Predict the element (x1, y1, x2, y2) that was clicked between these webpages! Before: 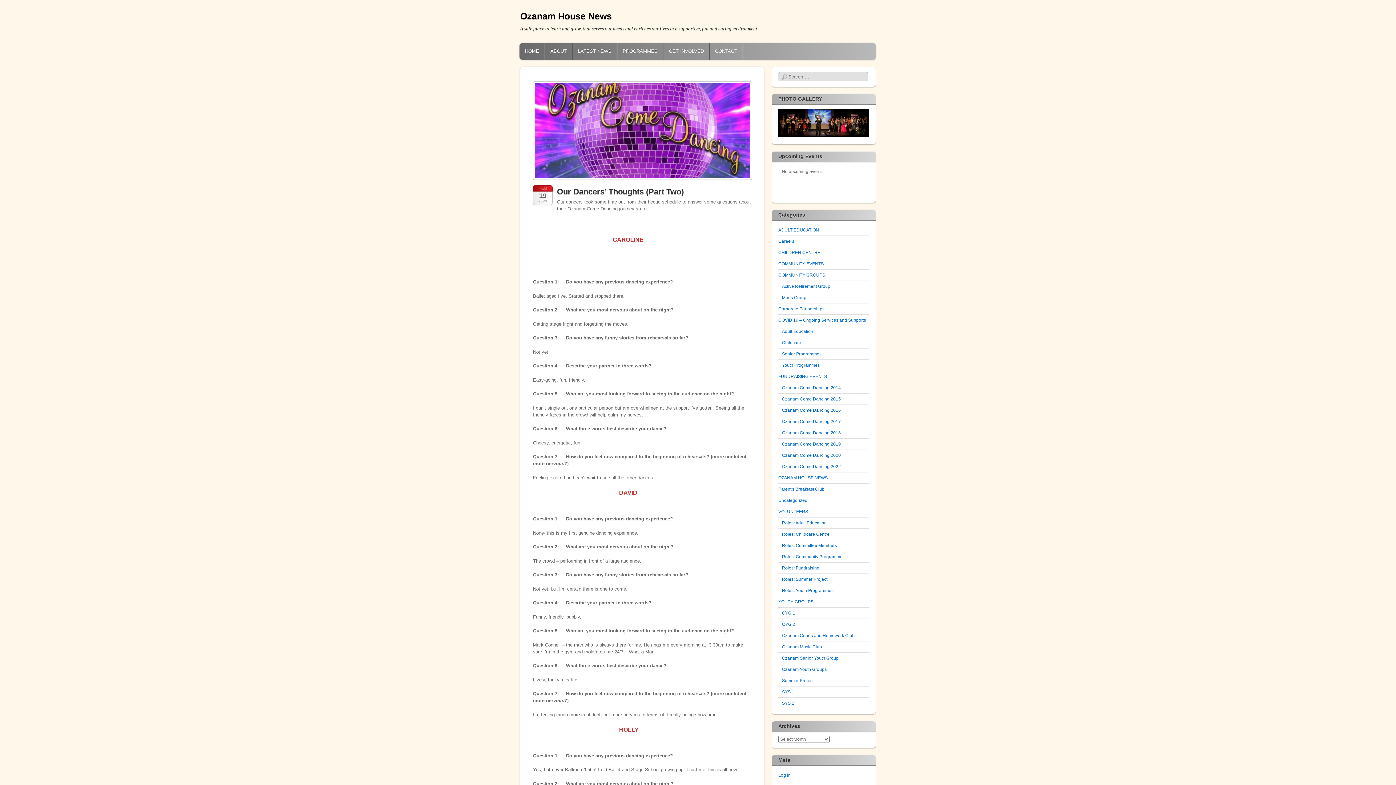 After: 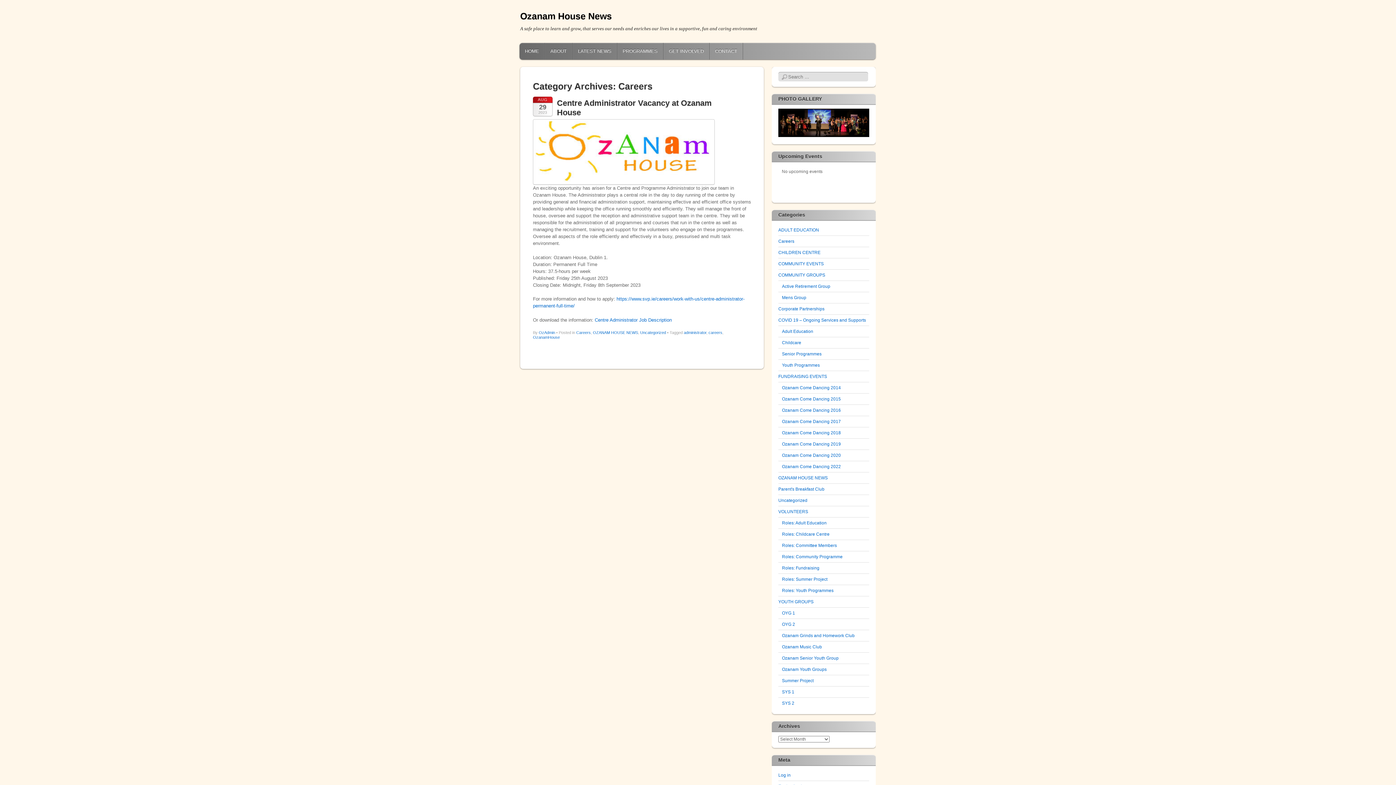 Action: label: Careers bbox: (778, 238, 794, 243)